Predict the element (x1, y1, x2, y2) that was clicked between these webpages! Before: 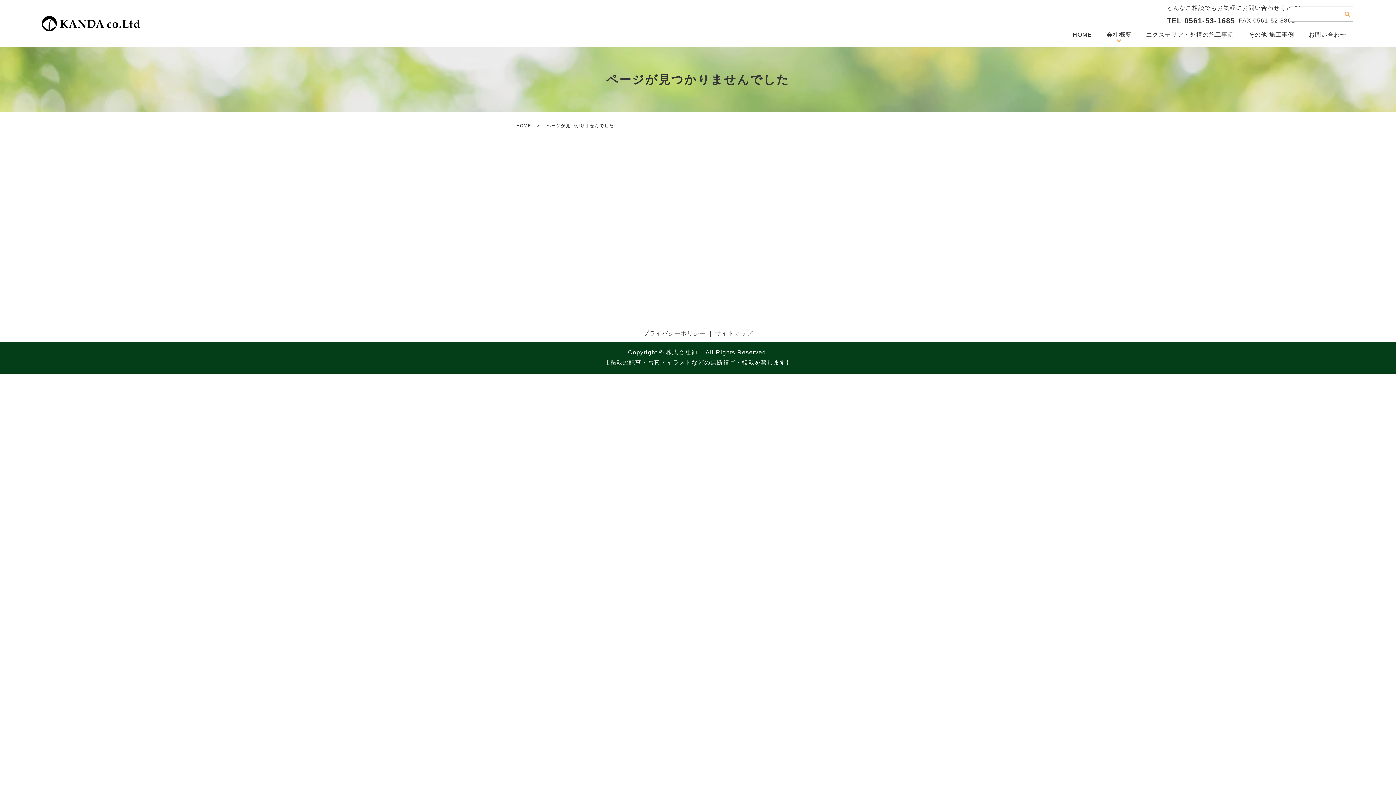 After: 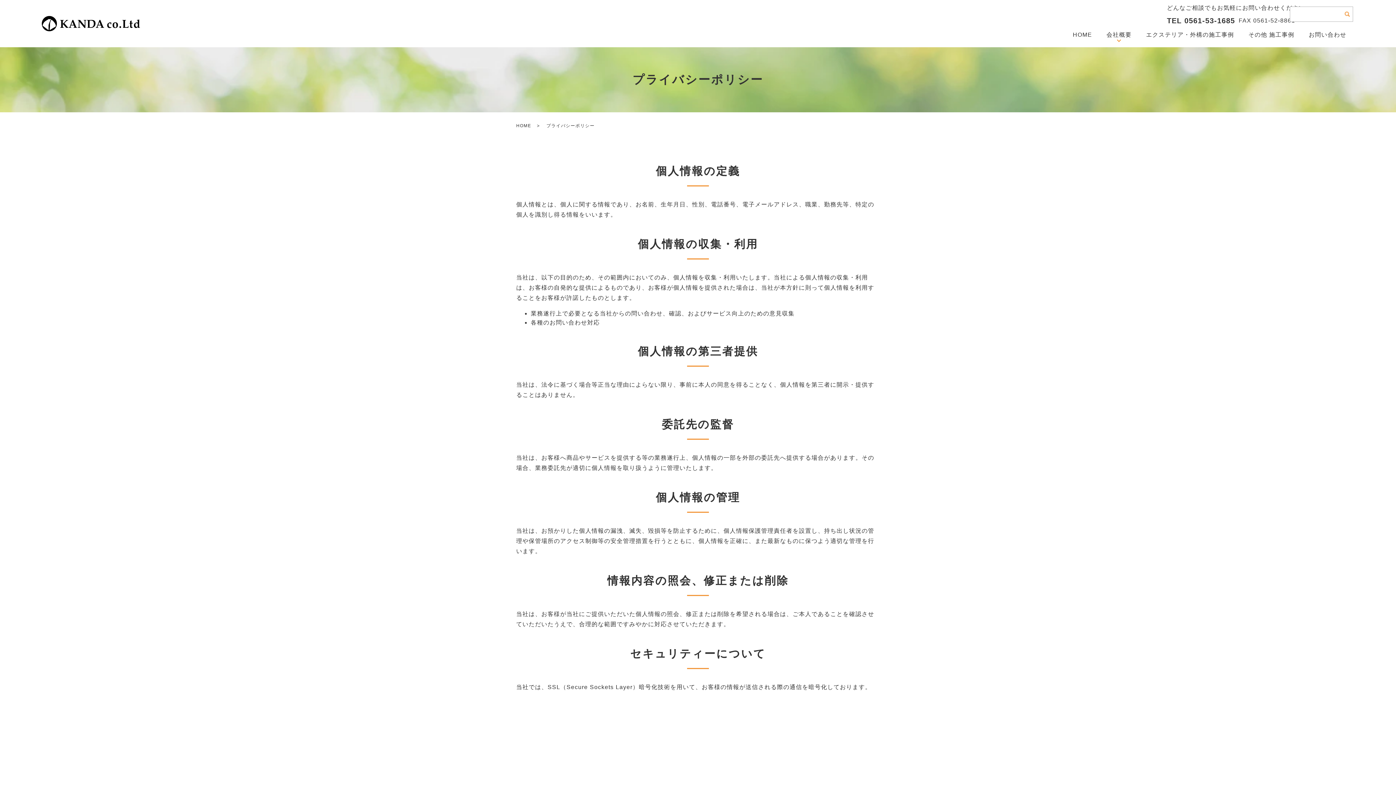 Action: label: プライバシーポリシー bbox: (641, 327, 707, 339)